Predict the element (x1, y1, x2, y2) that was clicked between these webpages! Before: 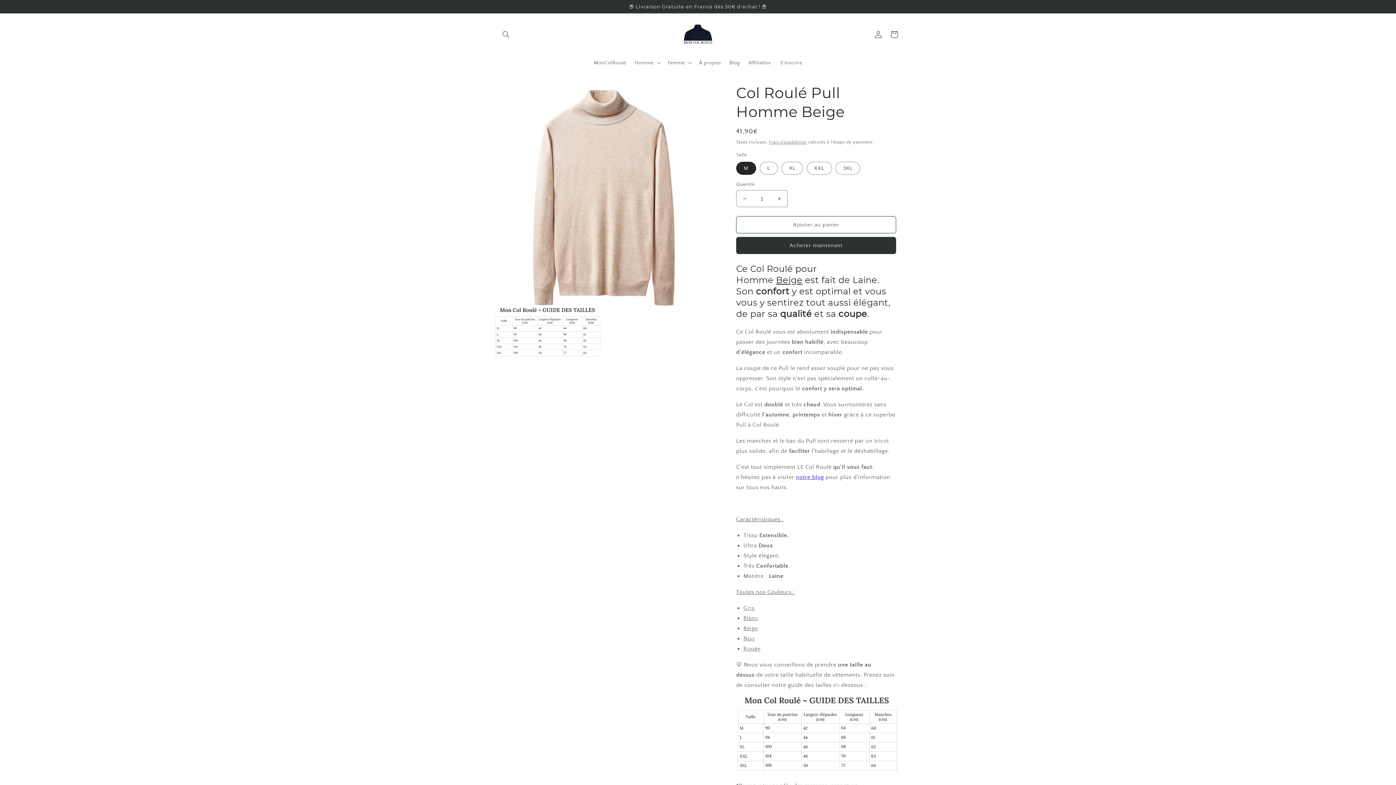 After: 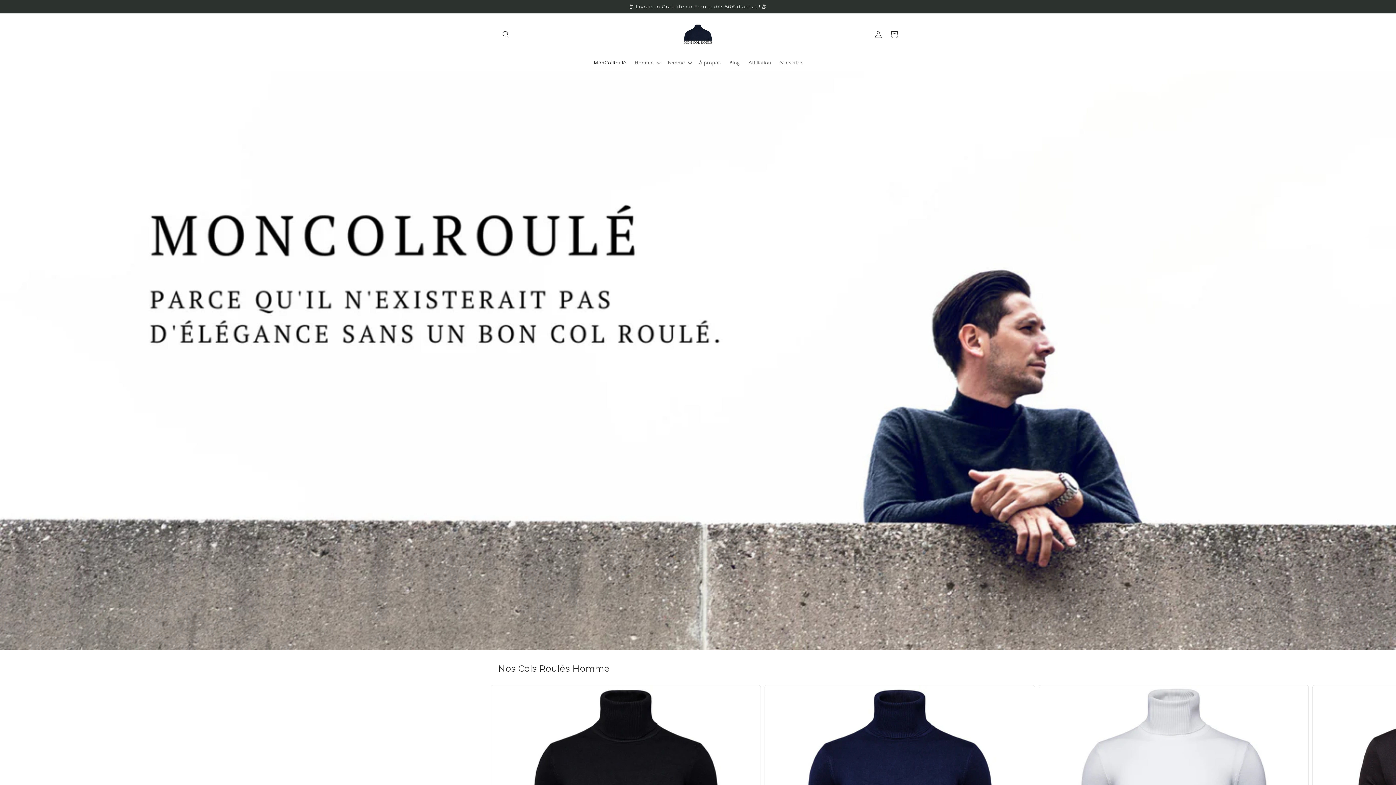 Action: bbox: (677, 13, 719, 55)